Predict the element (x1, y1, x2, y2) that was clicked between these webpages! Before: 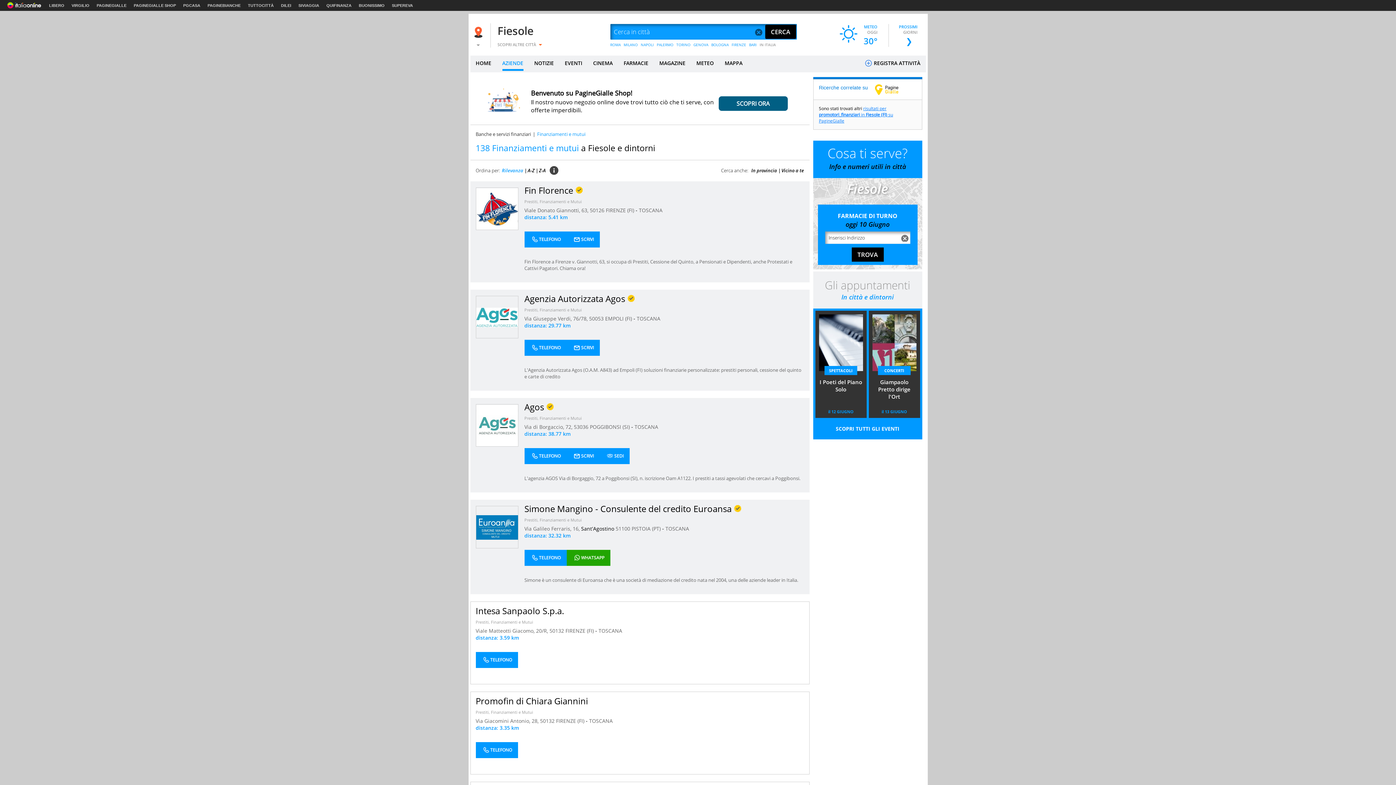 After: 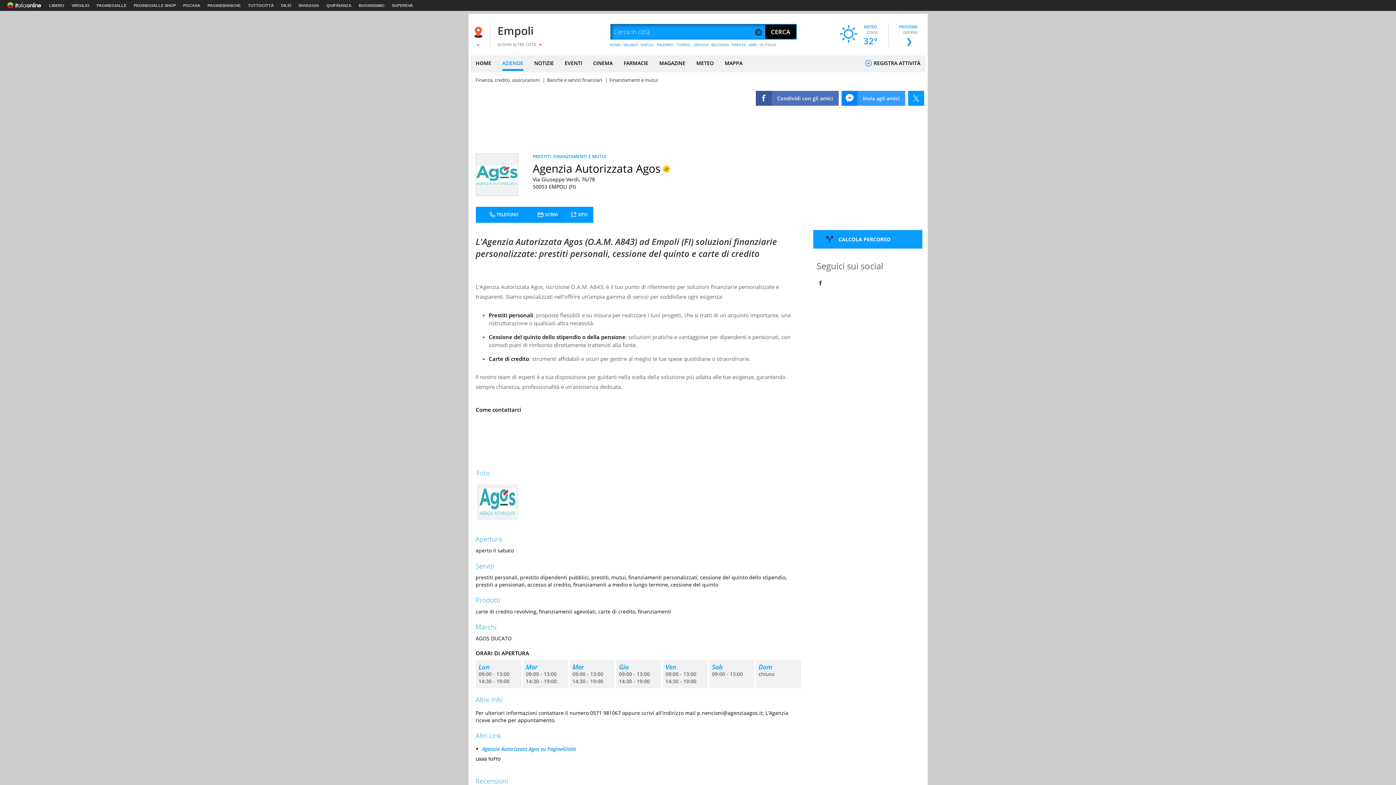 Action: bbox: (476, 313, 518, 320)